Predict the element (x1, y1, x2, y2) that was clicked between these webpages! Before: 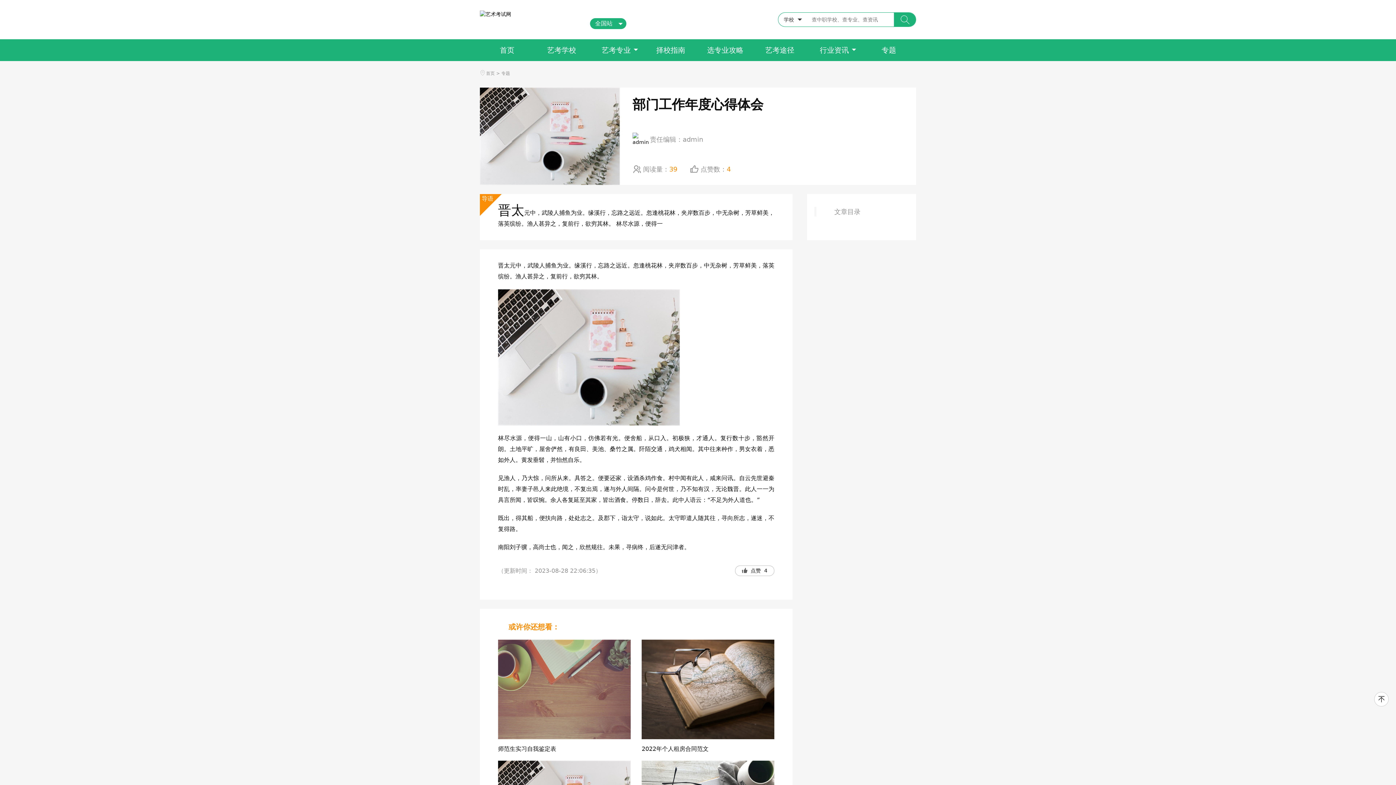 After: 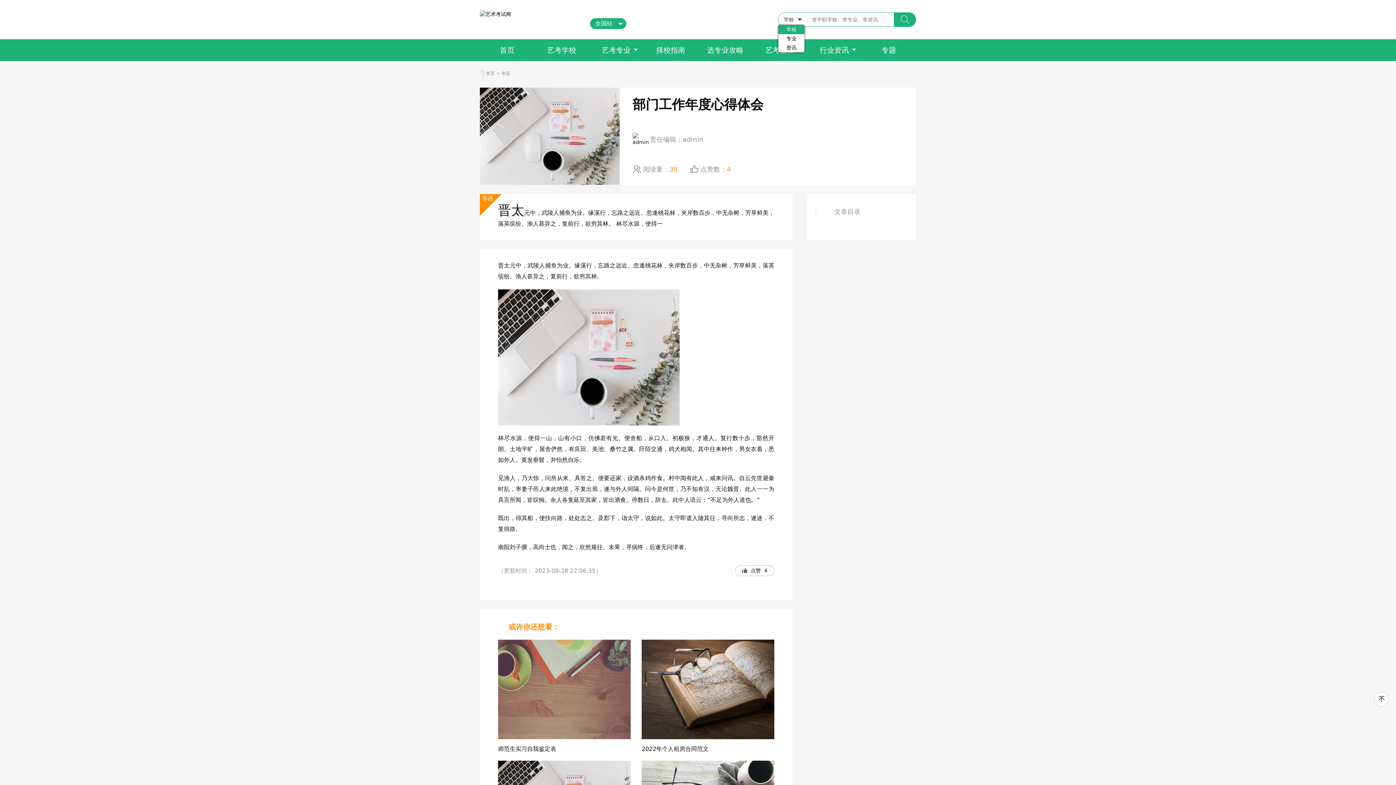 Action: bbox: (778, 12, 804, 26) label: 学校